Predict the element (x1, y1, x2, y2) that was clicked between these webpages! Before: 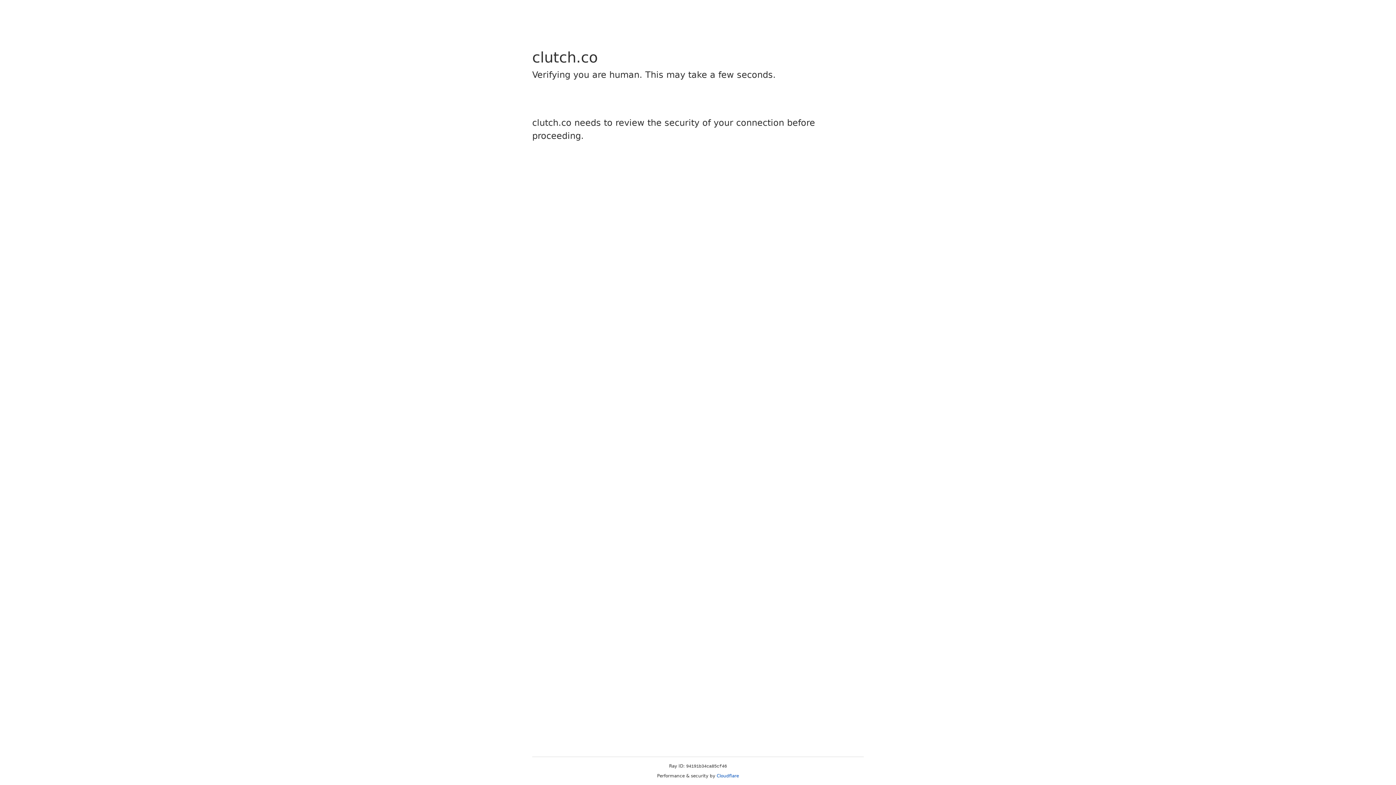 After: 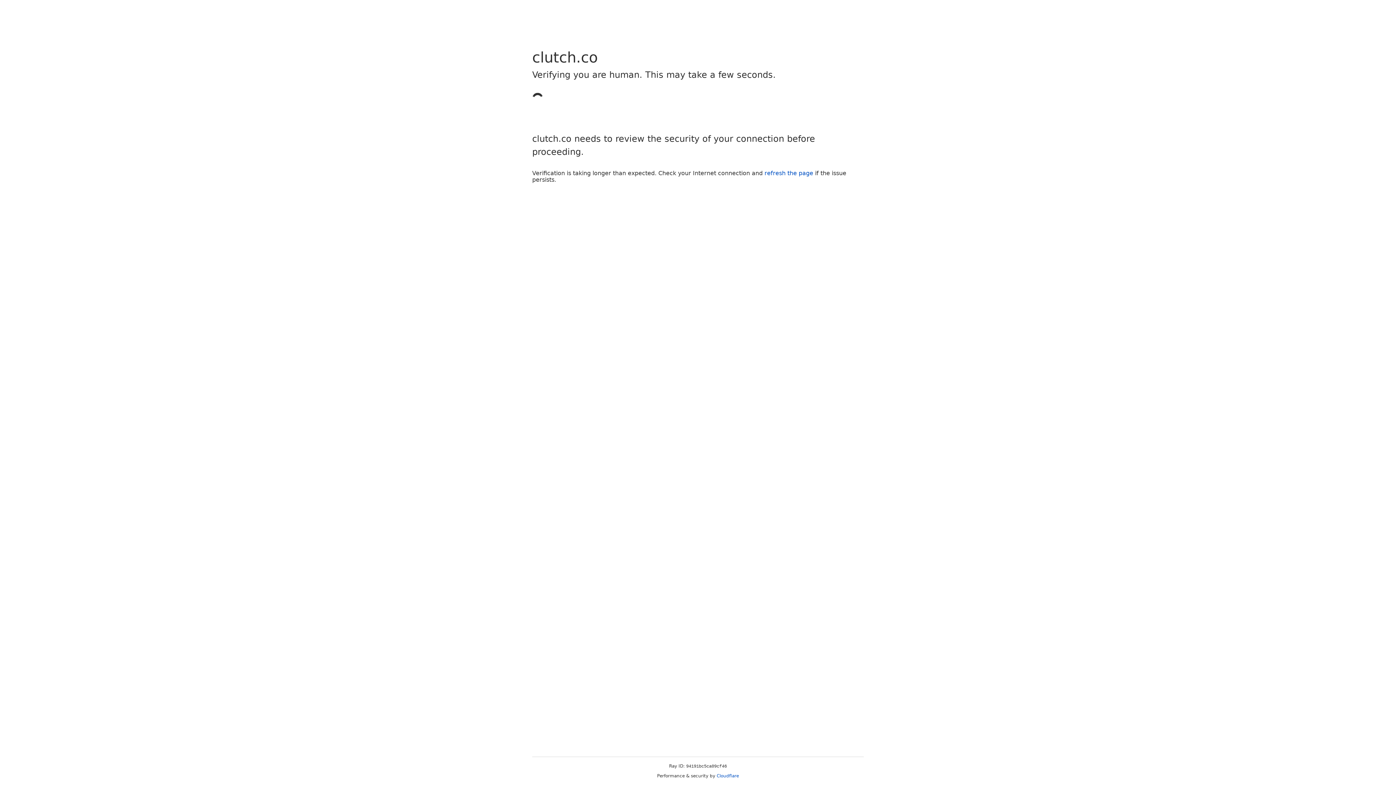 Action: bbox: (716, 773, 739, 778) label: Cloudflare